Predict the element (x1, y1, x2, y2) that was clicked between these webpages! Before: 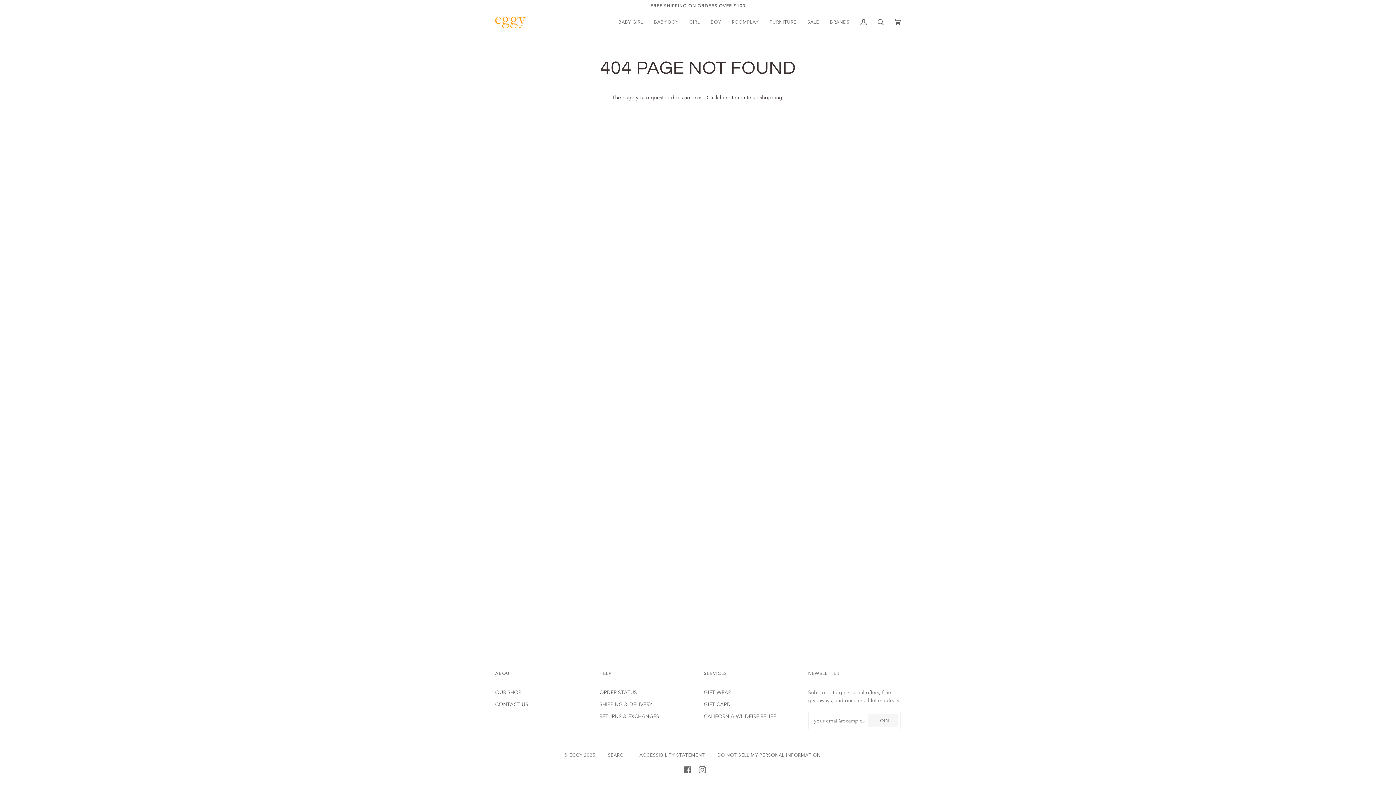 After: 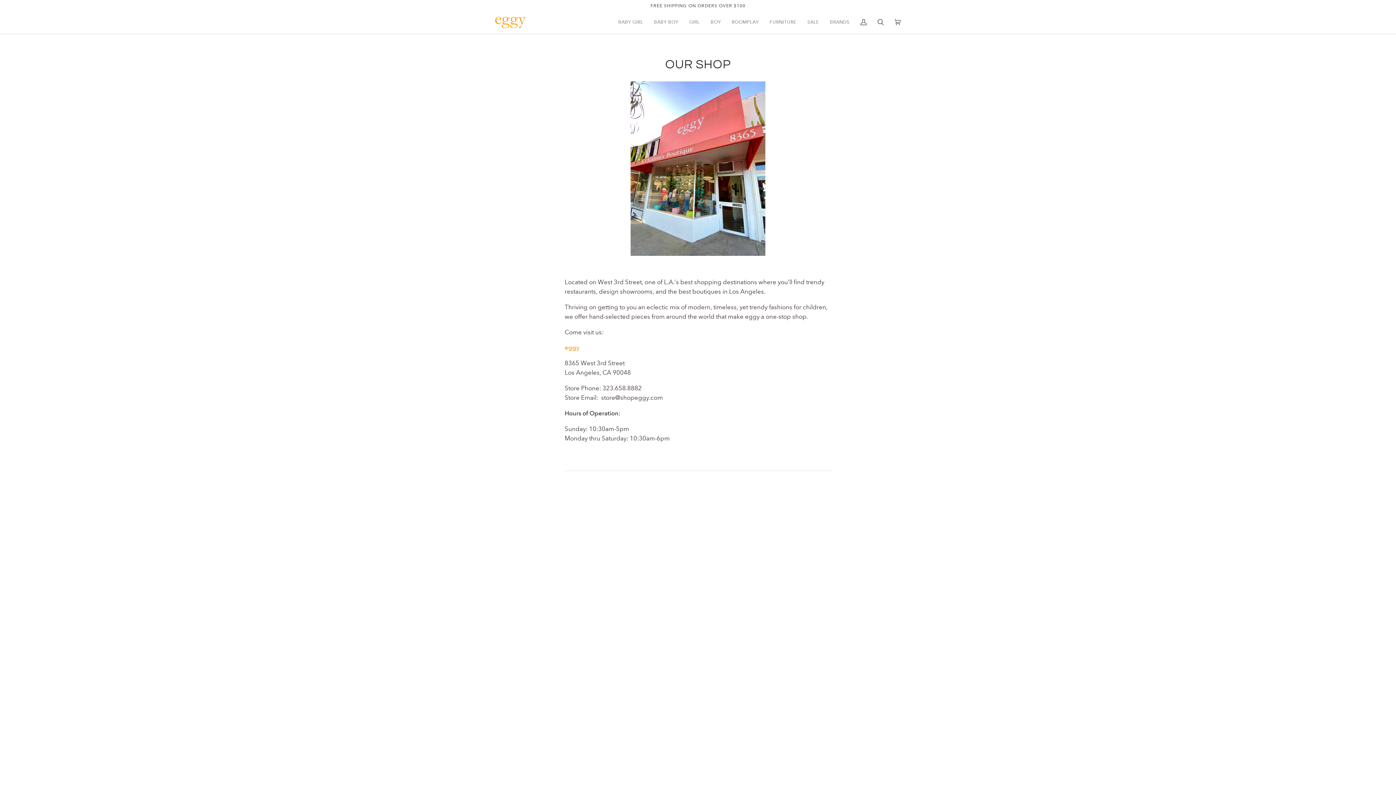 Action: label: OUR SHOP bbox: (495, 689, 521, 696)